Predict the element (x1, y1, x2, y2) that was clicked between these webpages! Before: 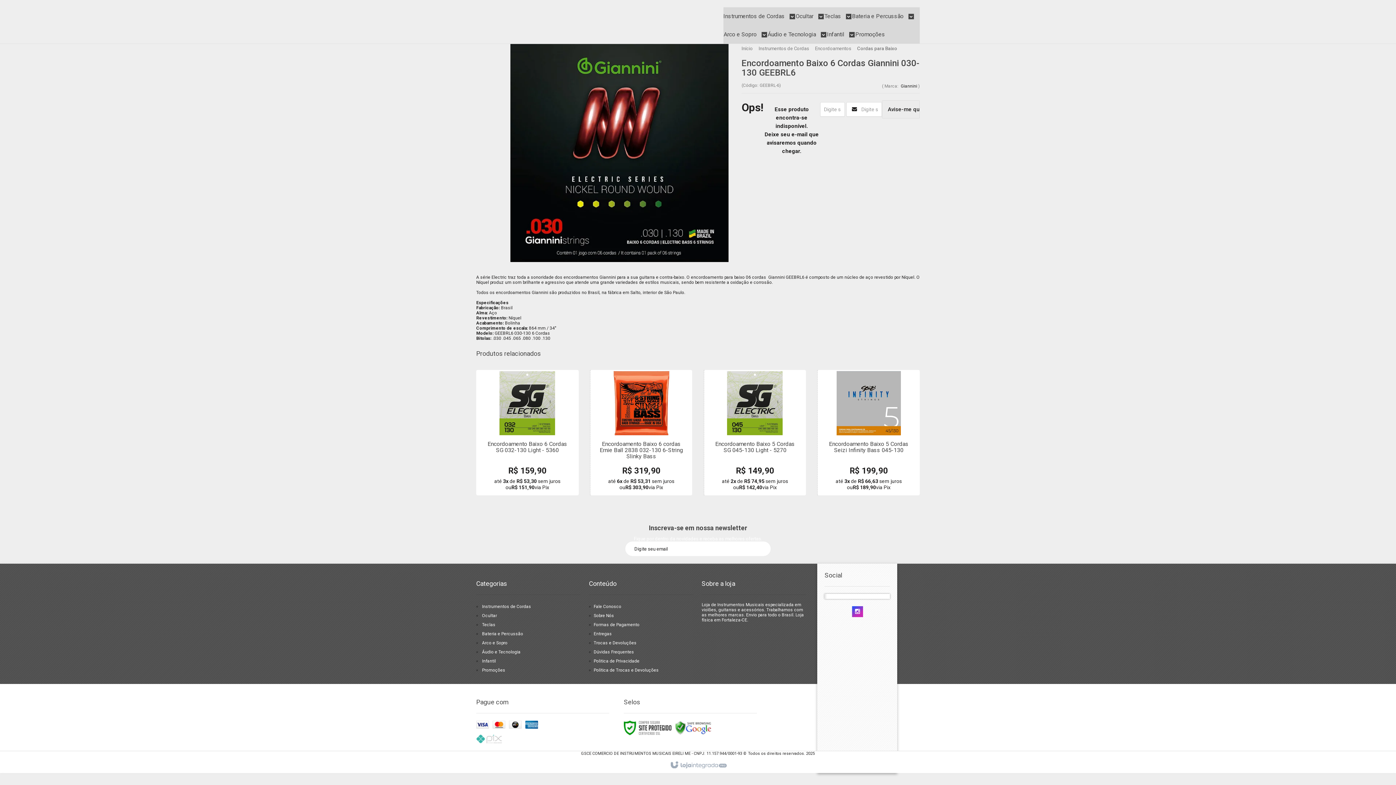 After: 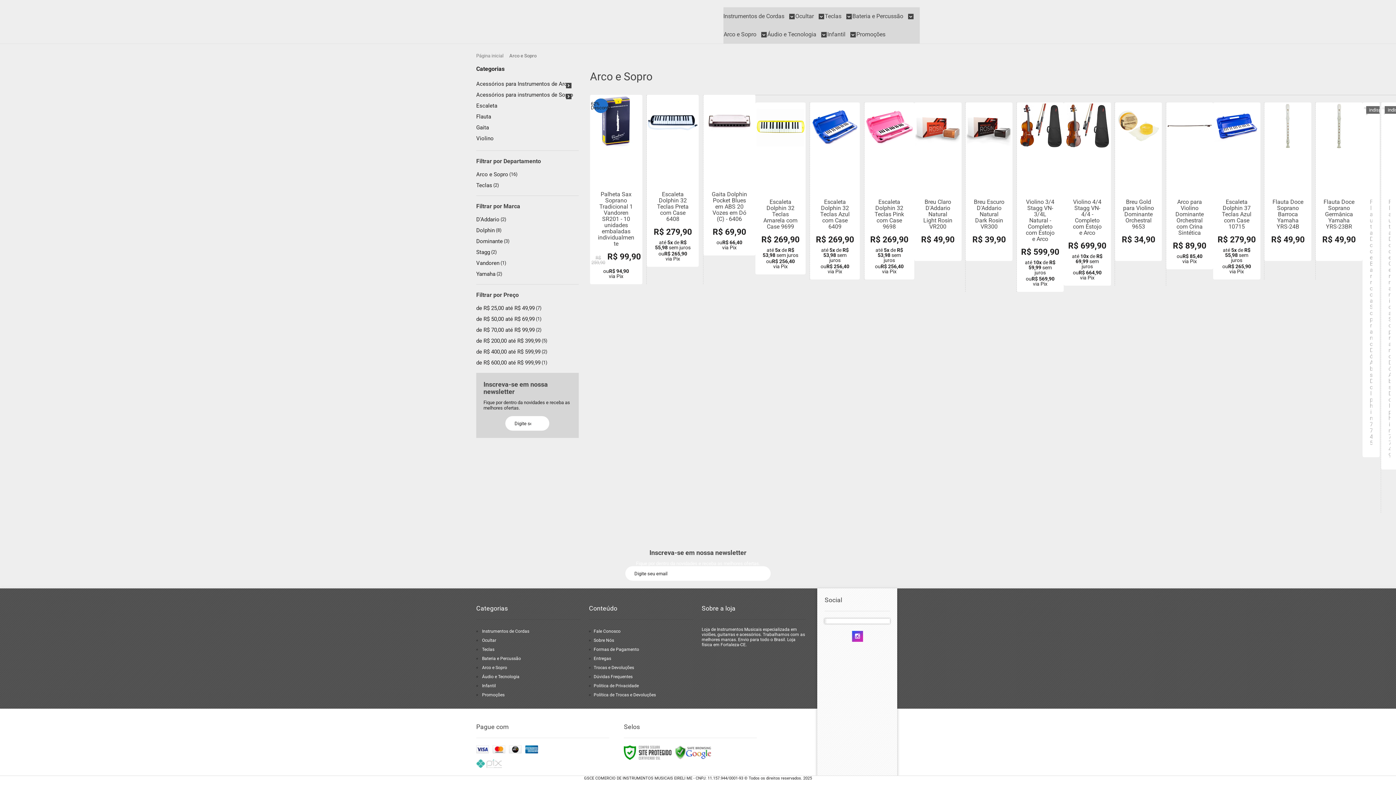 Action: label: Arco e Sopro  bbox: (723, 25, 767, 43)